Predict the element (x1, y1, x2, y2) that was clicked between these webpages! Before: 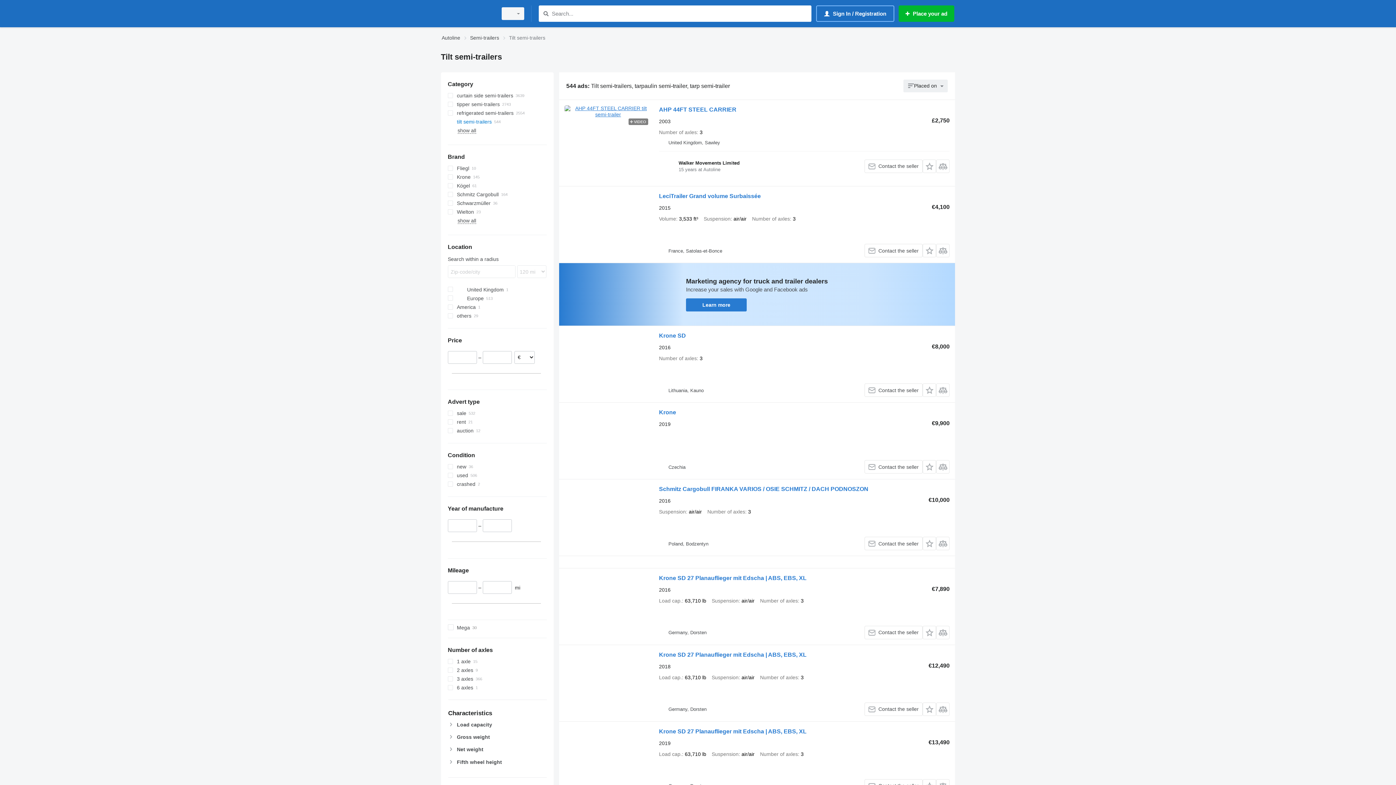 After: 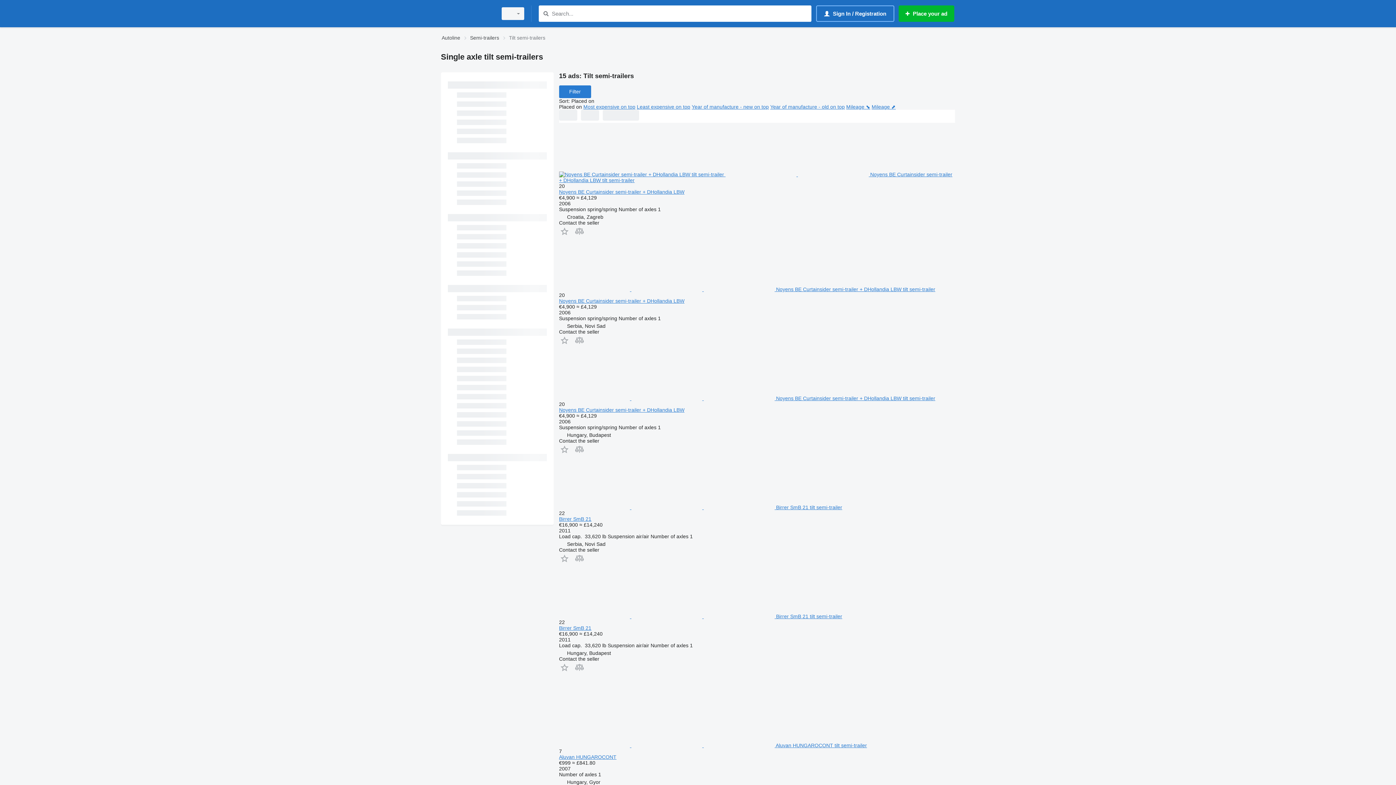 Action: bbox: (447, 657, 546, 666) label: 1 axle